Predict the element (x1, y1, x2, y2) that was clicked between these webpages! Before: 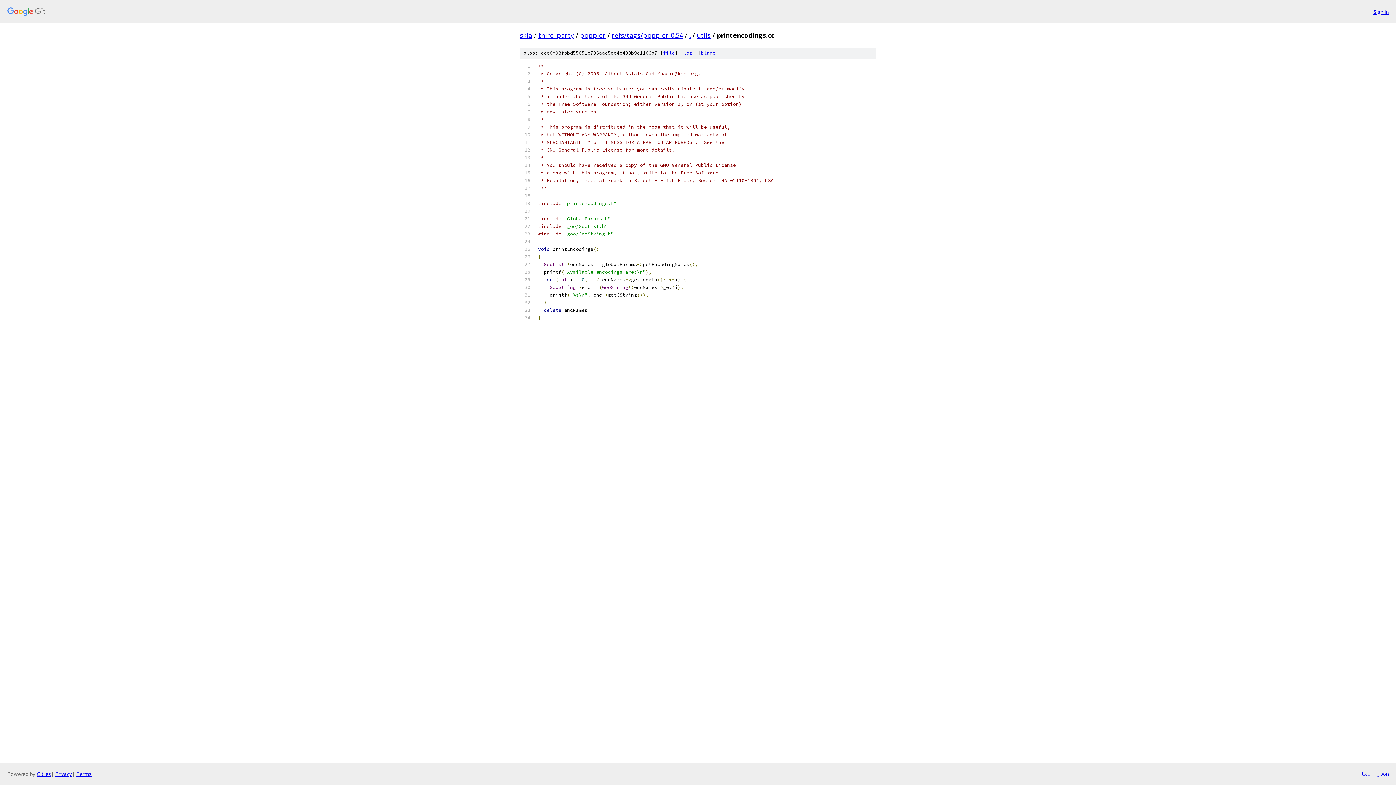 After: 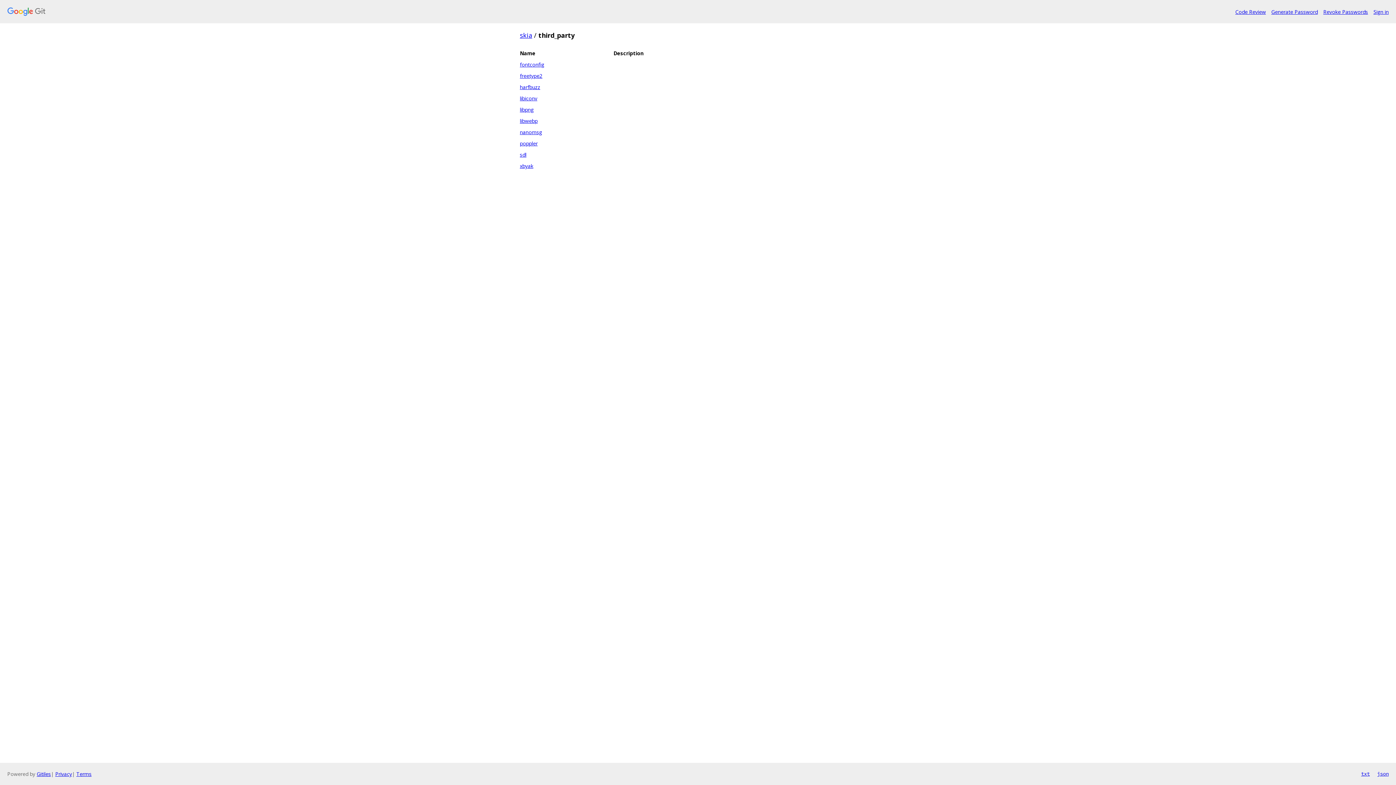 Action: label: third_party bbox: (538, 30, 574, 39)